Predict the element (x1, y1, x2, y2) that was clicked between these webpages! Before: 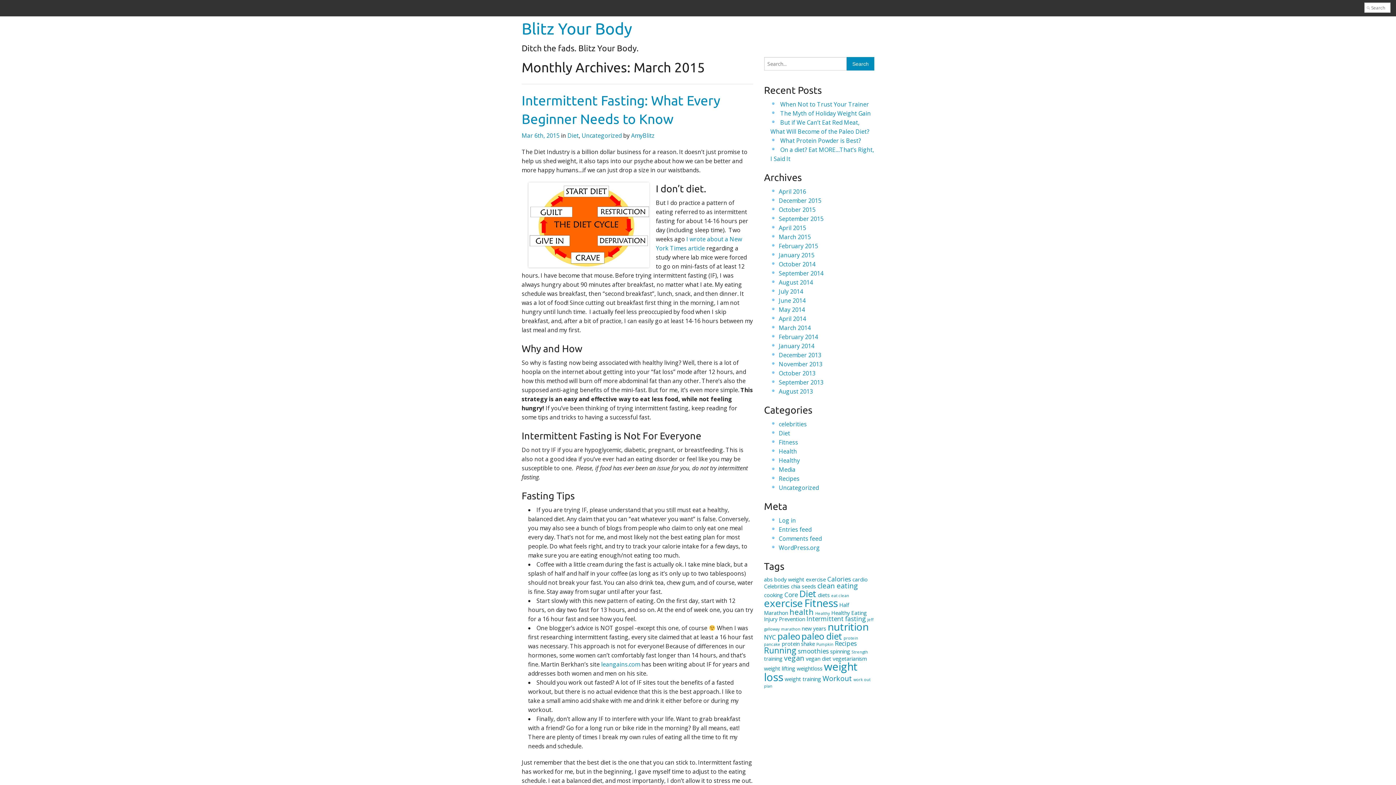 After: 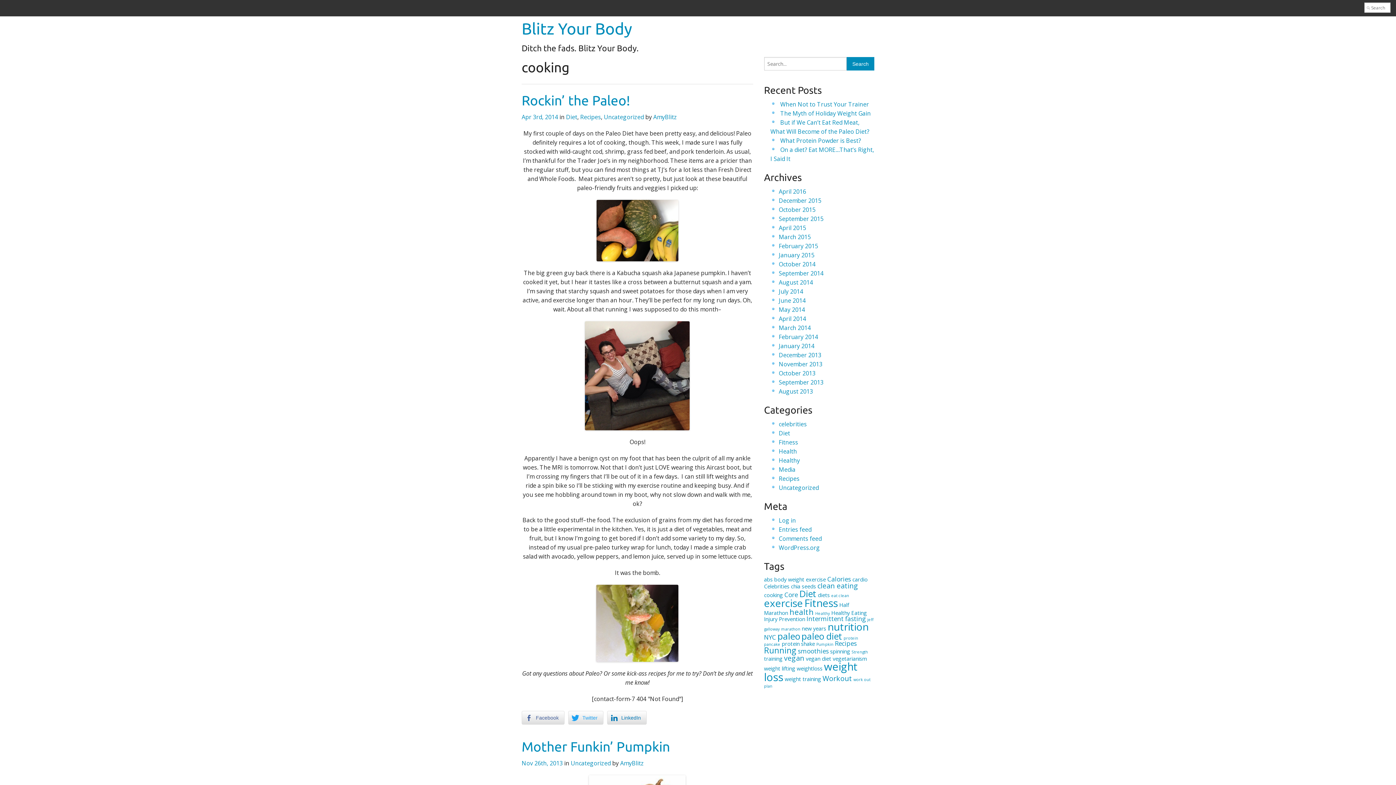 Action: label: cooking (2 items) bbox: (764, 591, 783, 598)